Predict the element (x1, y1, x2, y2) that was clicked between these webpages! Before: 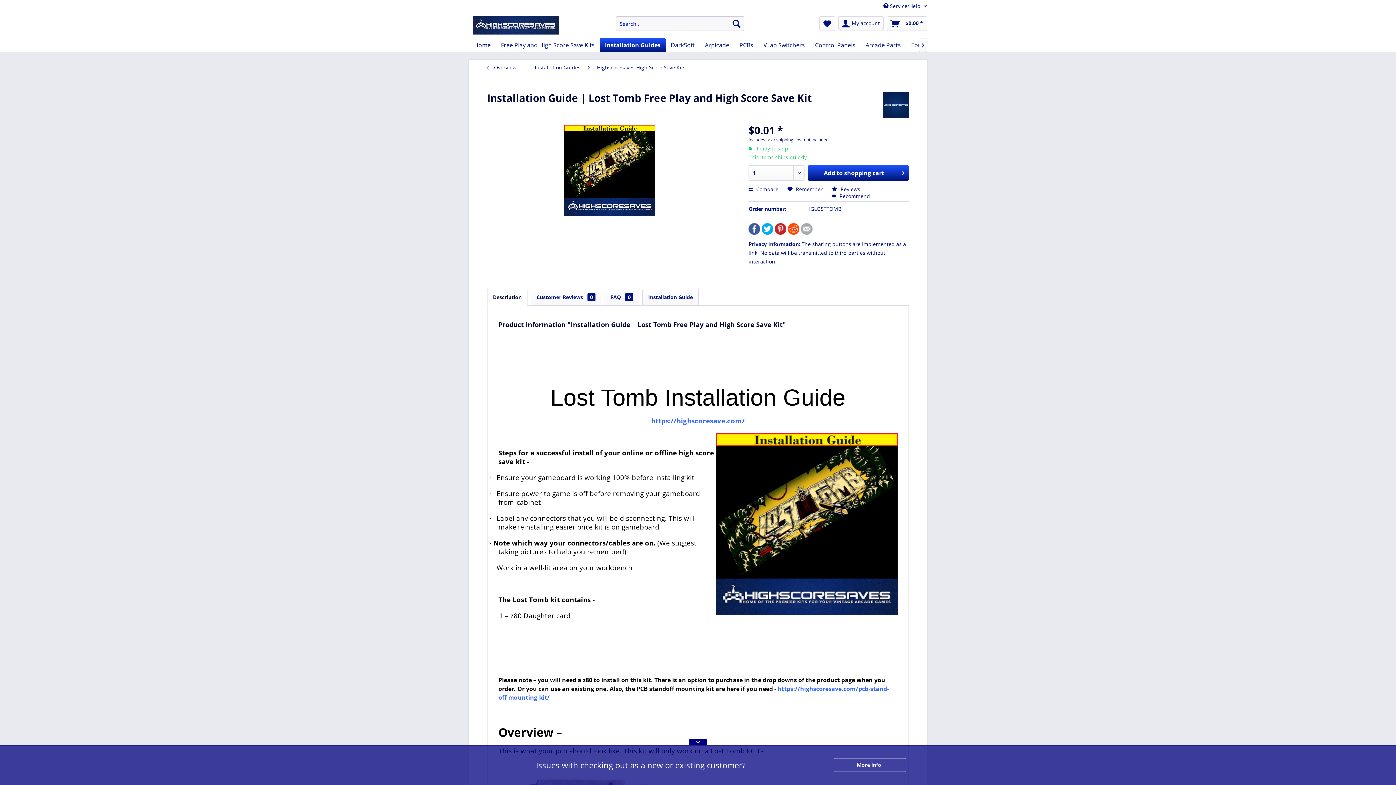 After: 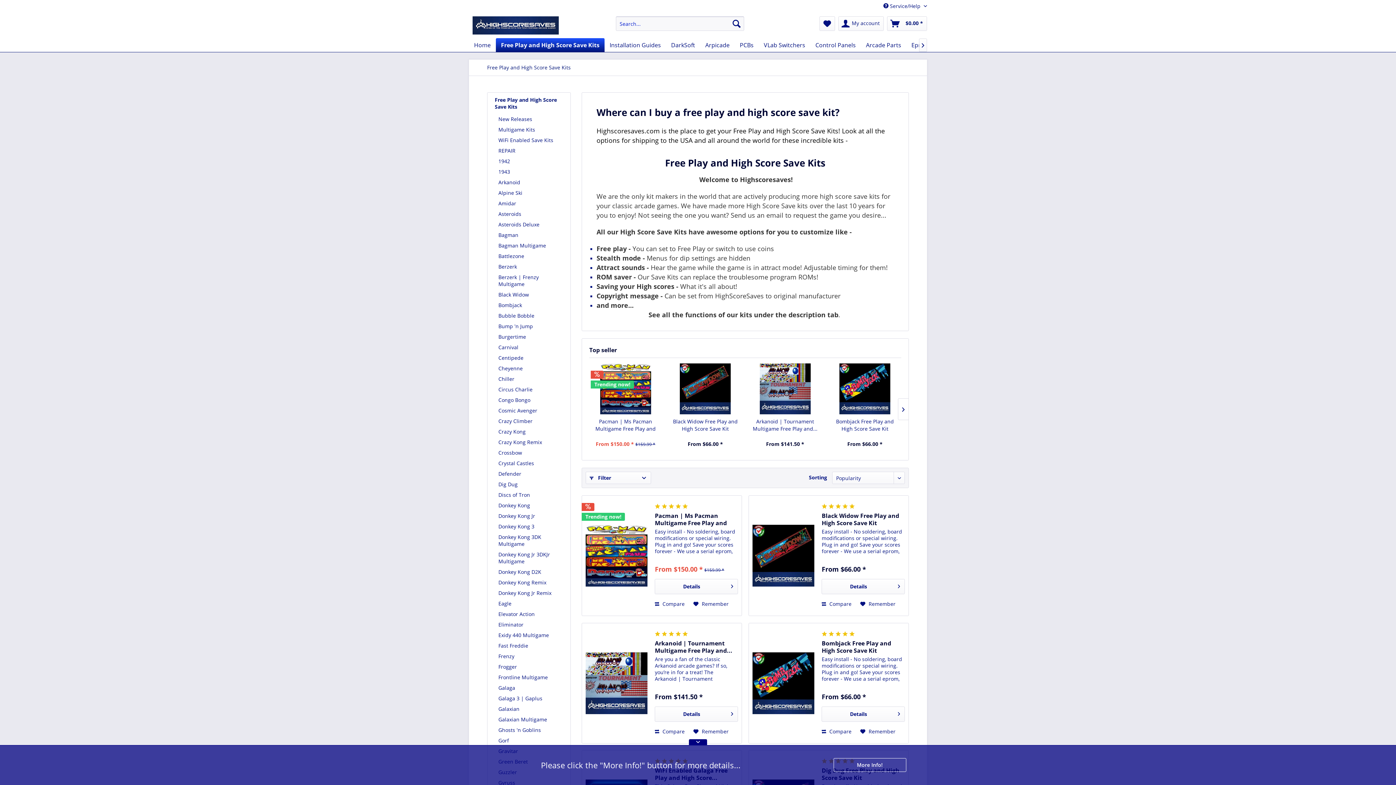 Action: bbox: (496, 38, 600, 52) label: Free Play and High Score Save Kits